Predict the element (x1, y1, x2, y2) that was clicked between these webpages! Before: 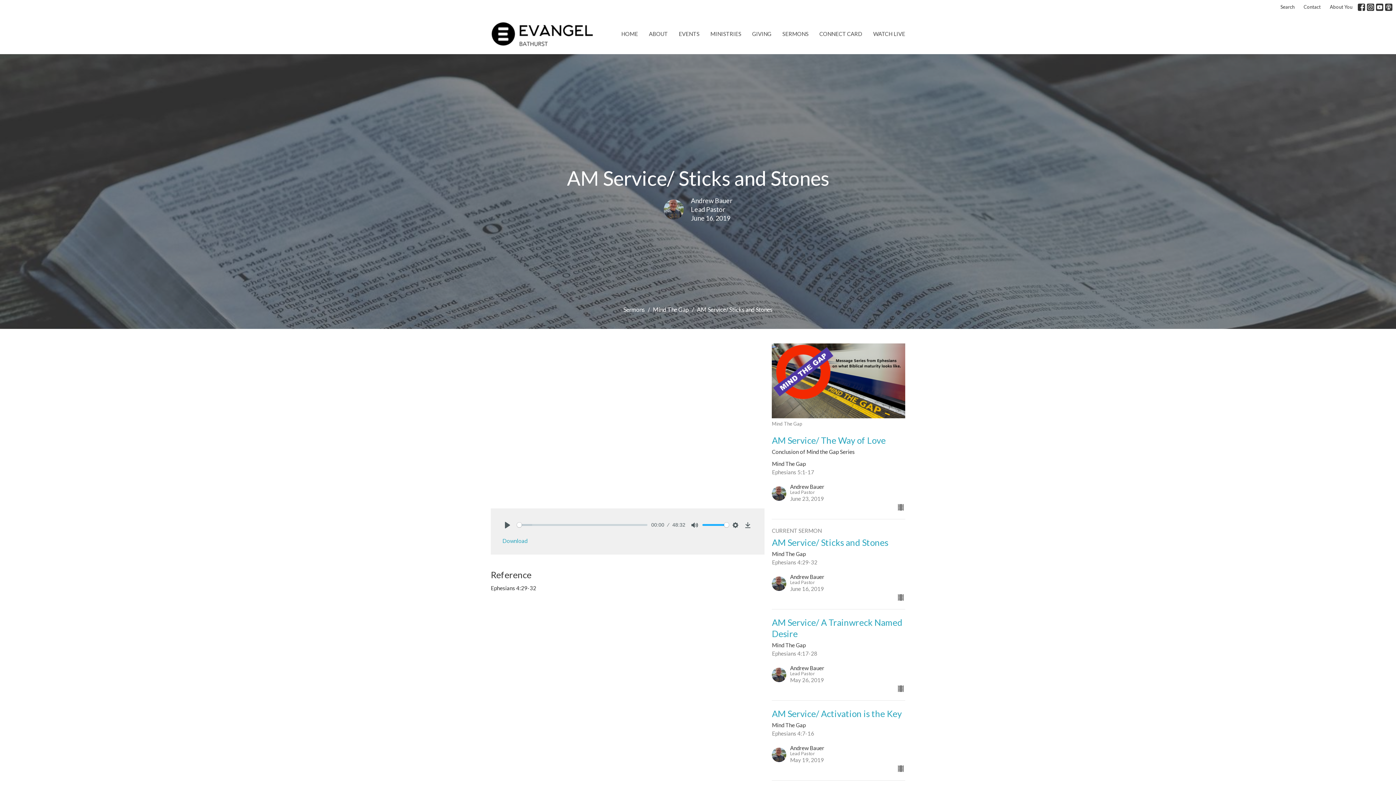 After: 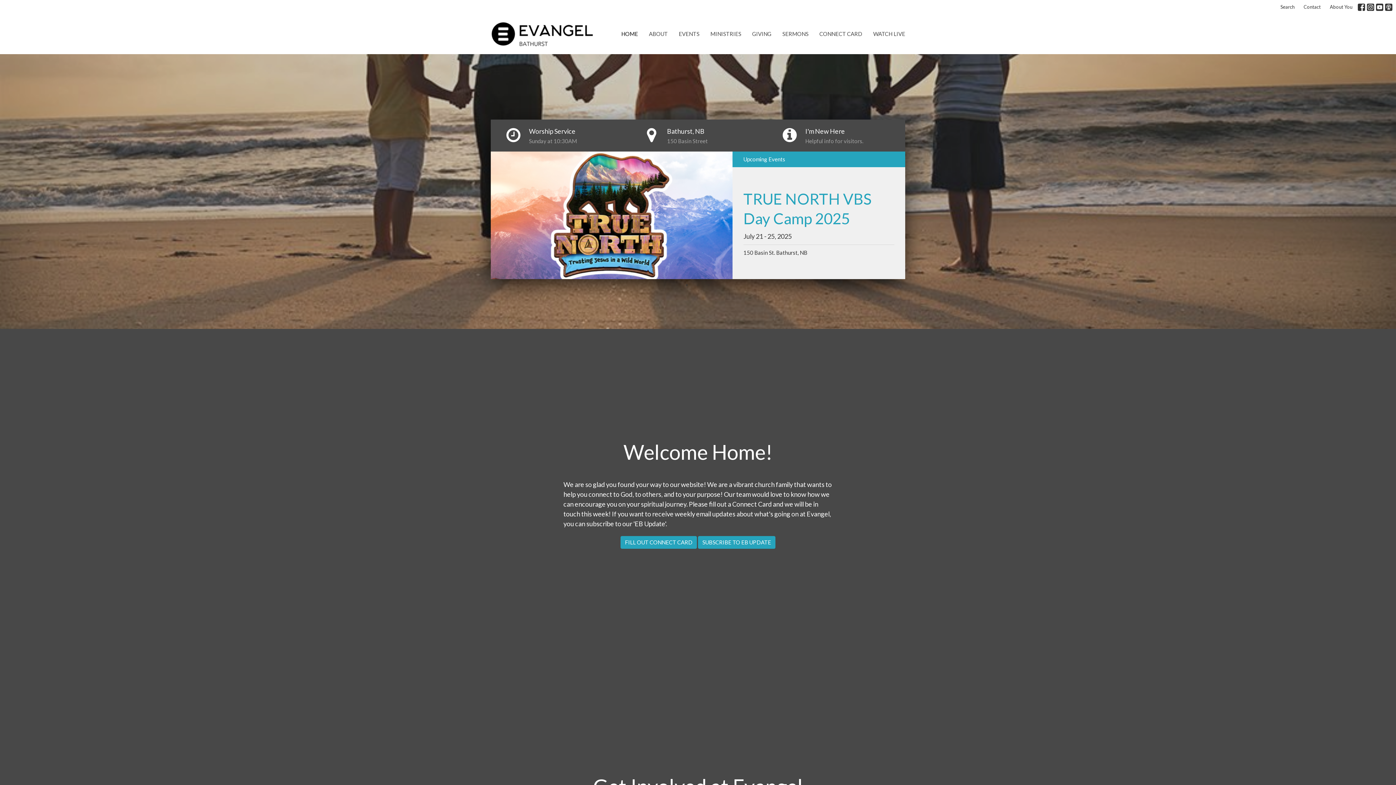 Action: bbox: (490, 21, 593, 46)